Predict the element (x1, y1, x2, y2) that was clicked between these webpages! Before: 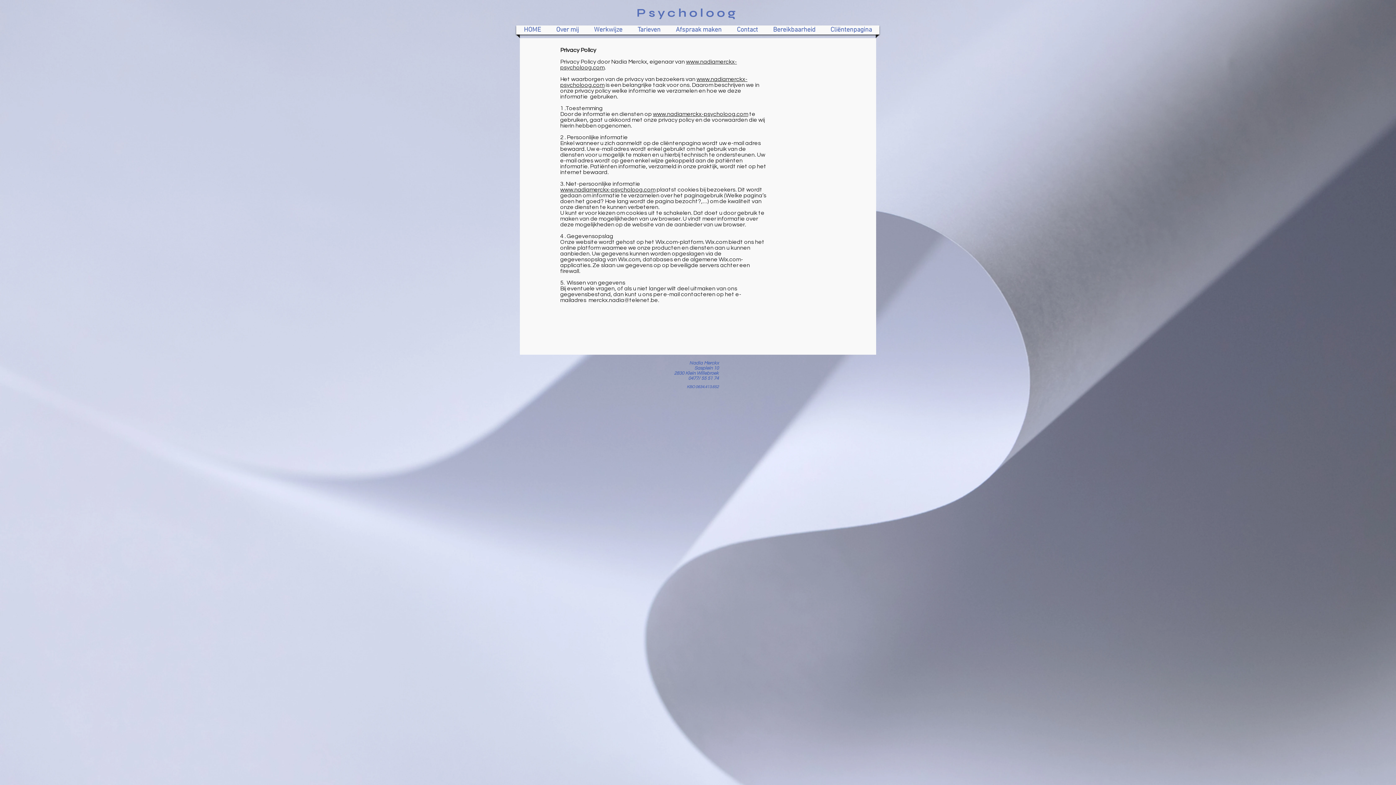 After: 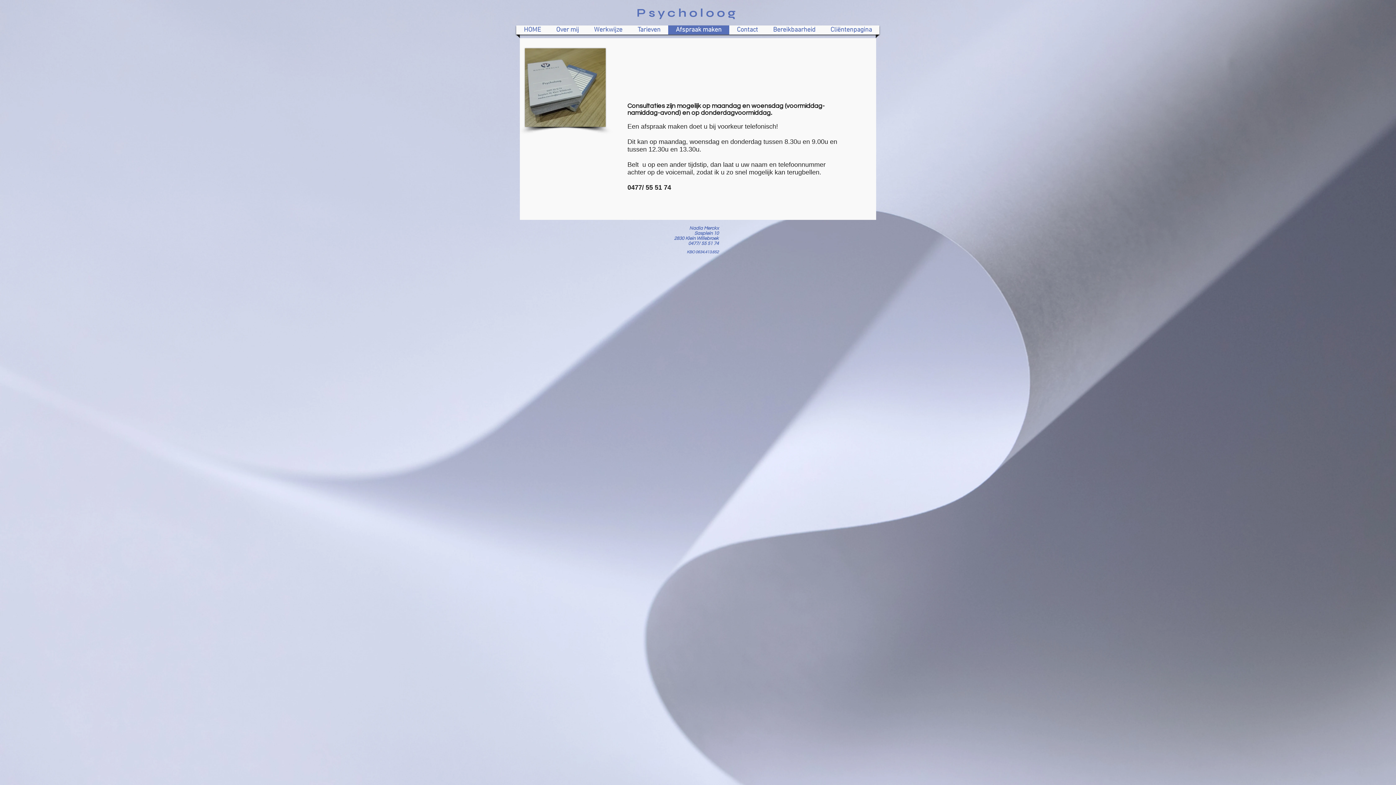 Action: bbox: (670, 25, 727, 34) label: Afspraak maken